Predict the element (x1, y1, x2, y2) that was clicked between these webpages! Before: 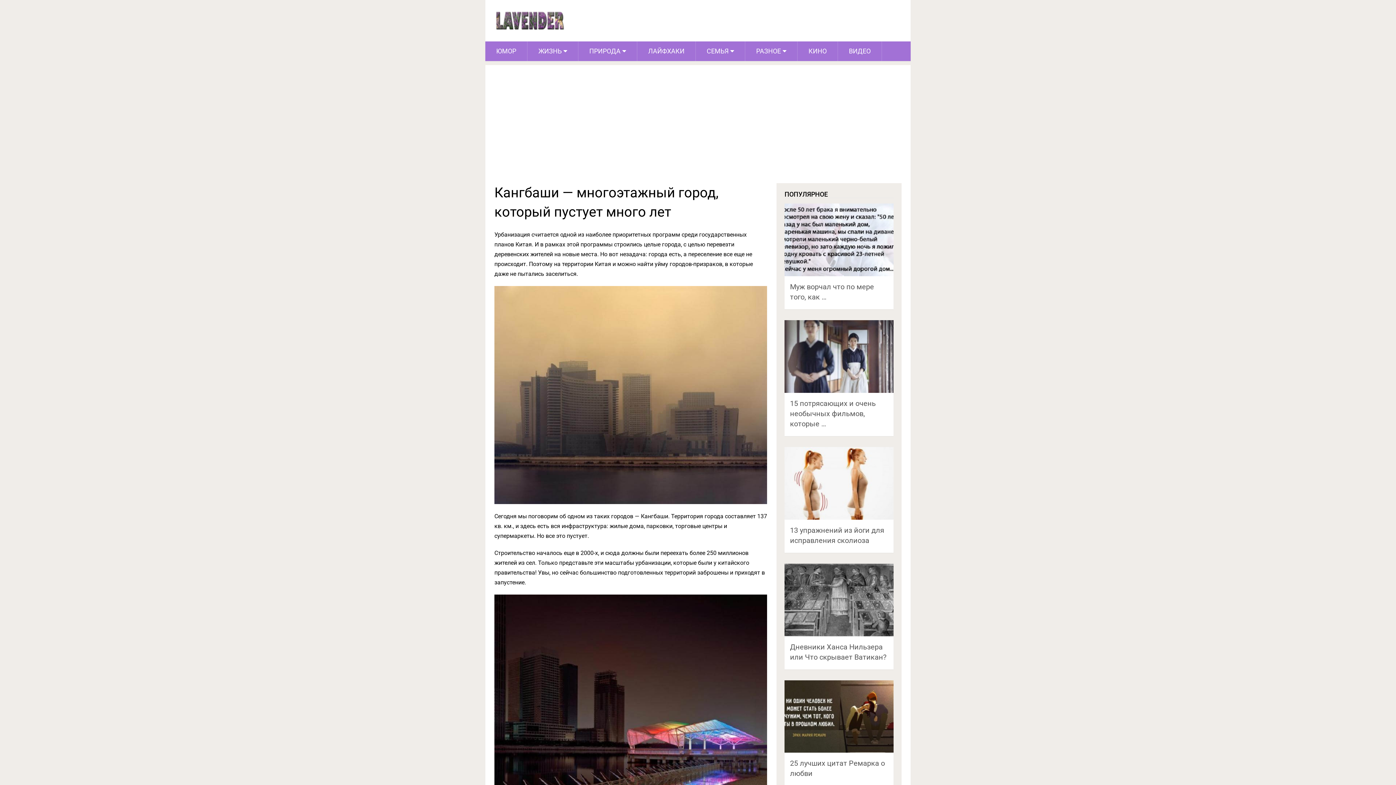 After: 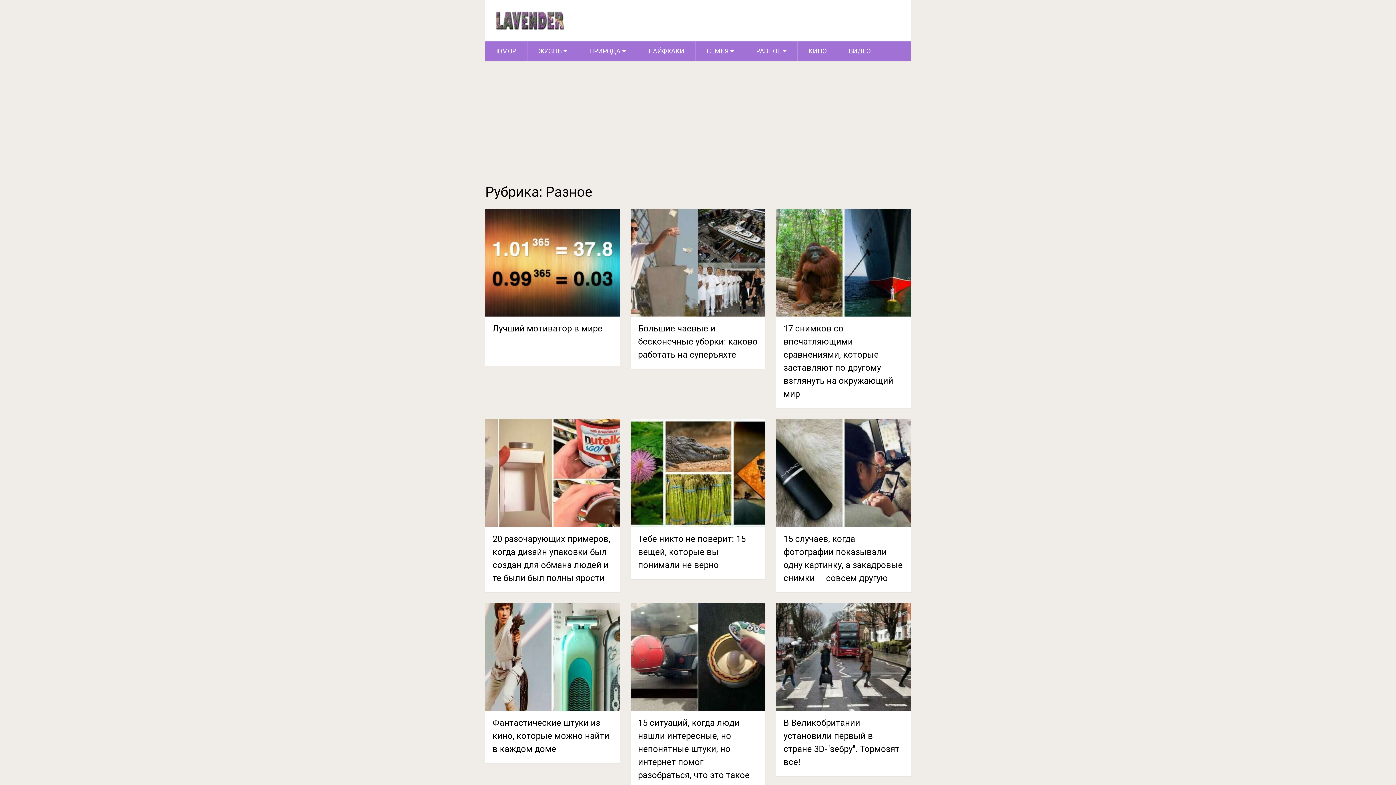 Action: bbox: (745, 41, 797, 61) label: РАЗНОЕ